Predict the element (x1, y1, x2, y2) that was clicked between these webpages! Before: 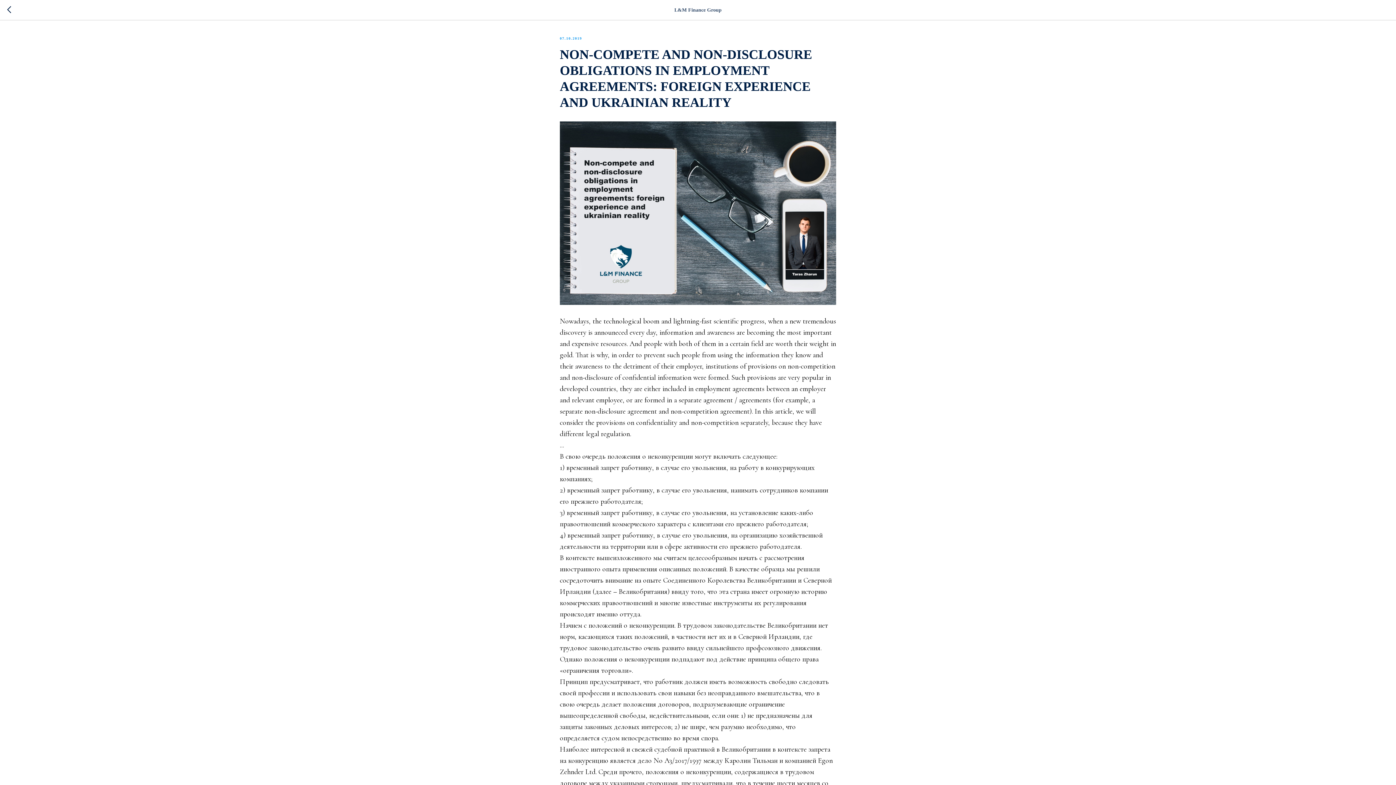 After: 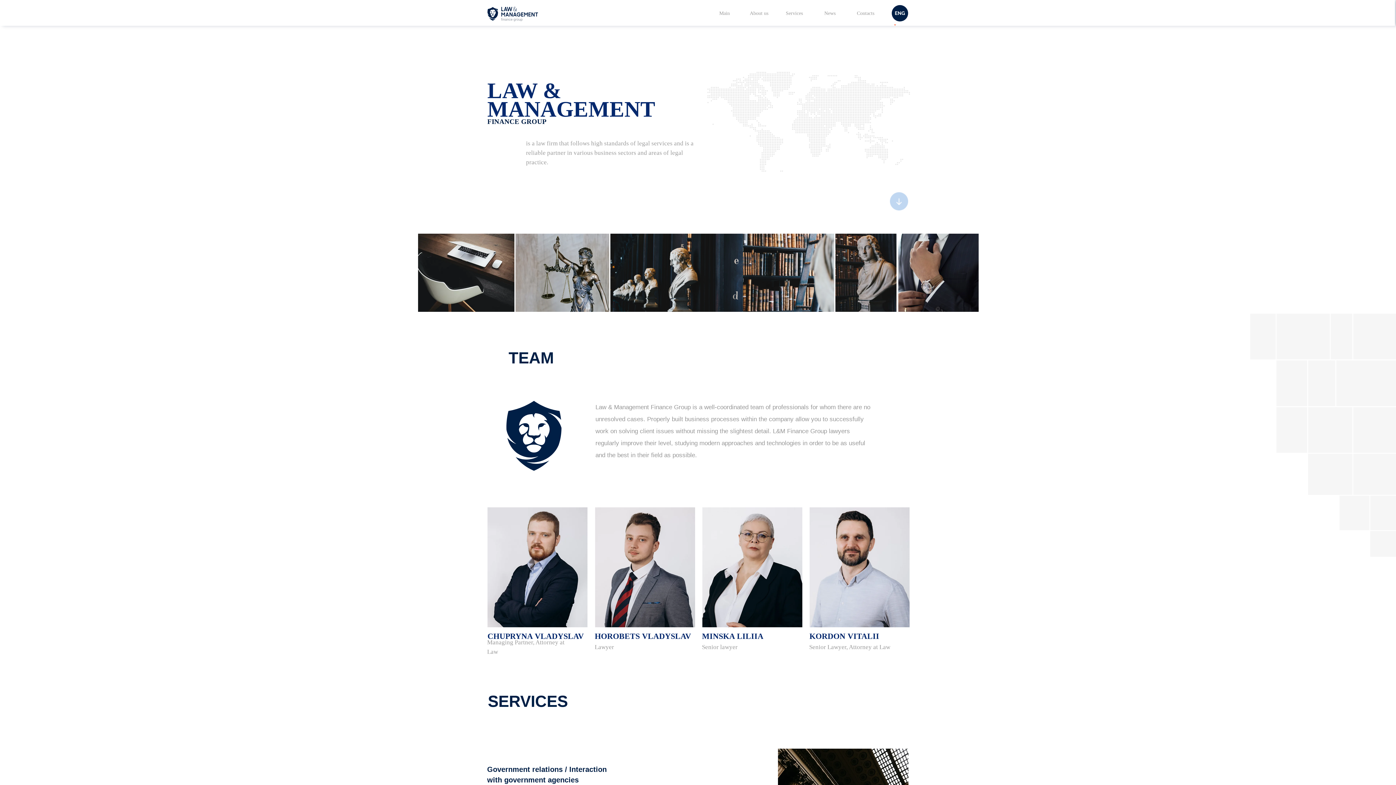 Action: bbox: (7, 5, 15, 14)